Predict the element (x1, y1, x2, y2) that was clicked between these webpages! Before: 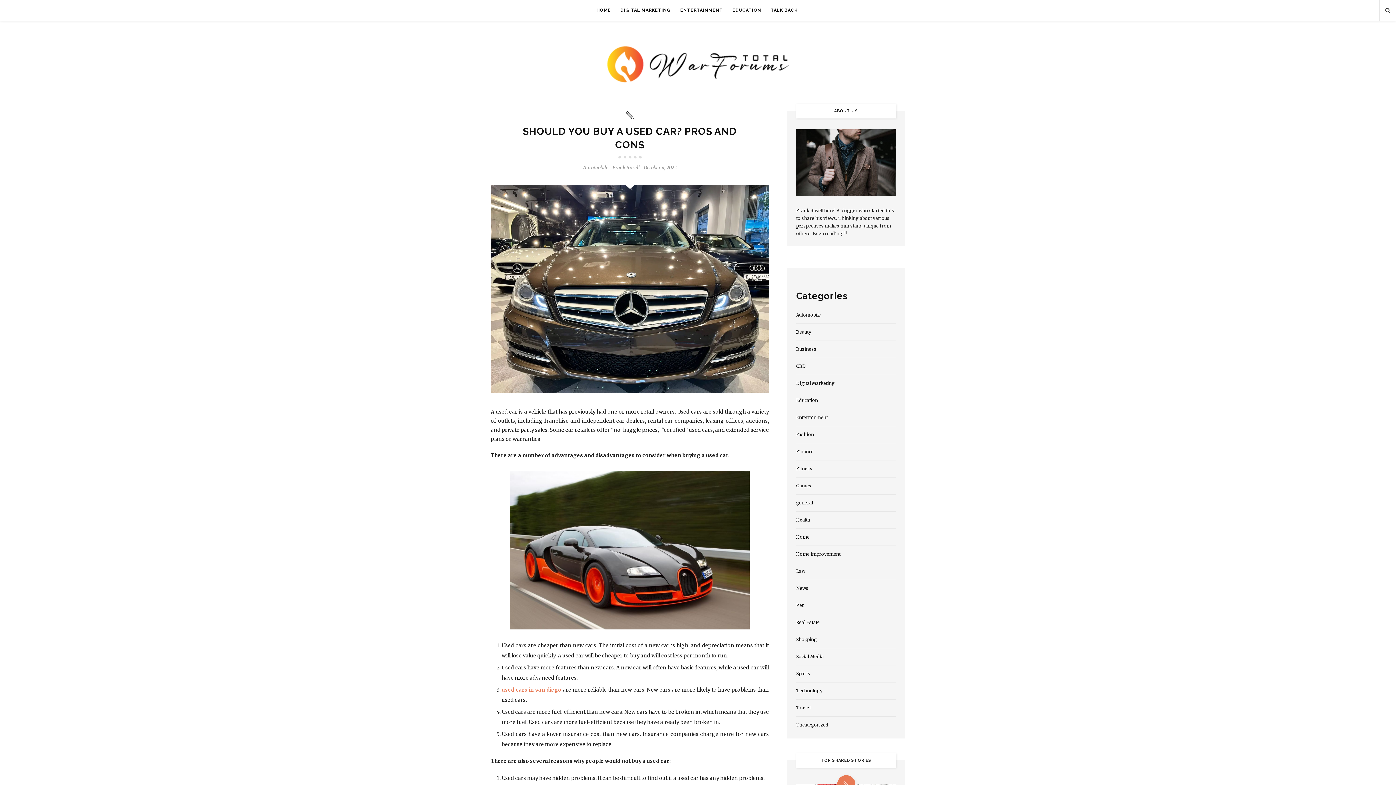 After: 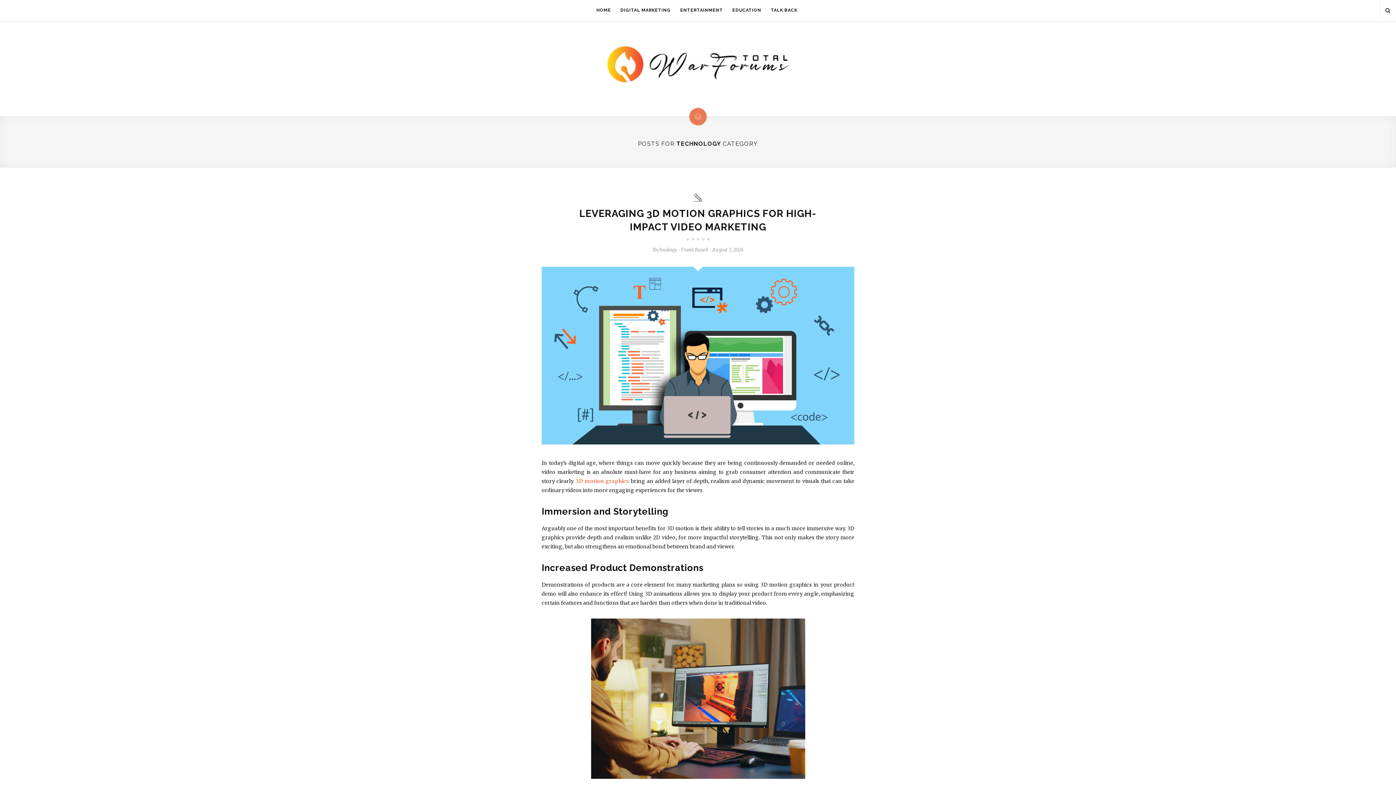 Action: bbox: (796, 688, 822, 693) label: Technology